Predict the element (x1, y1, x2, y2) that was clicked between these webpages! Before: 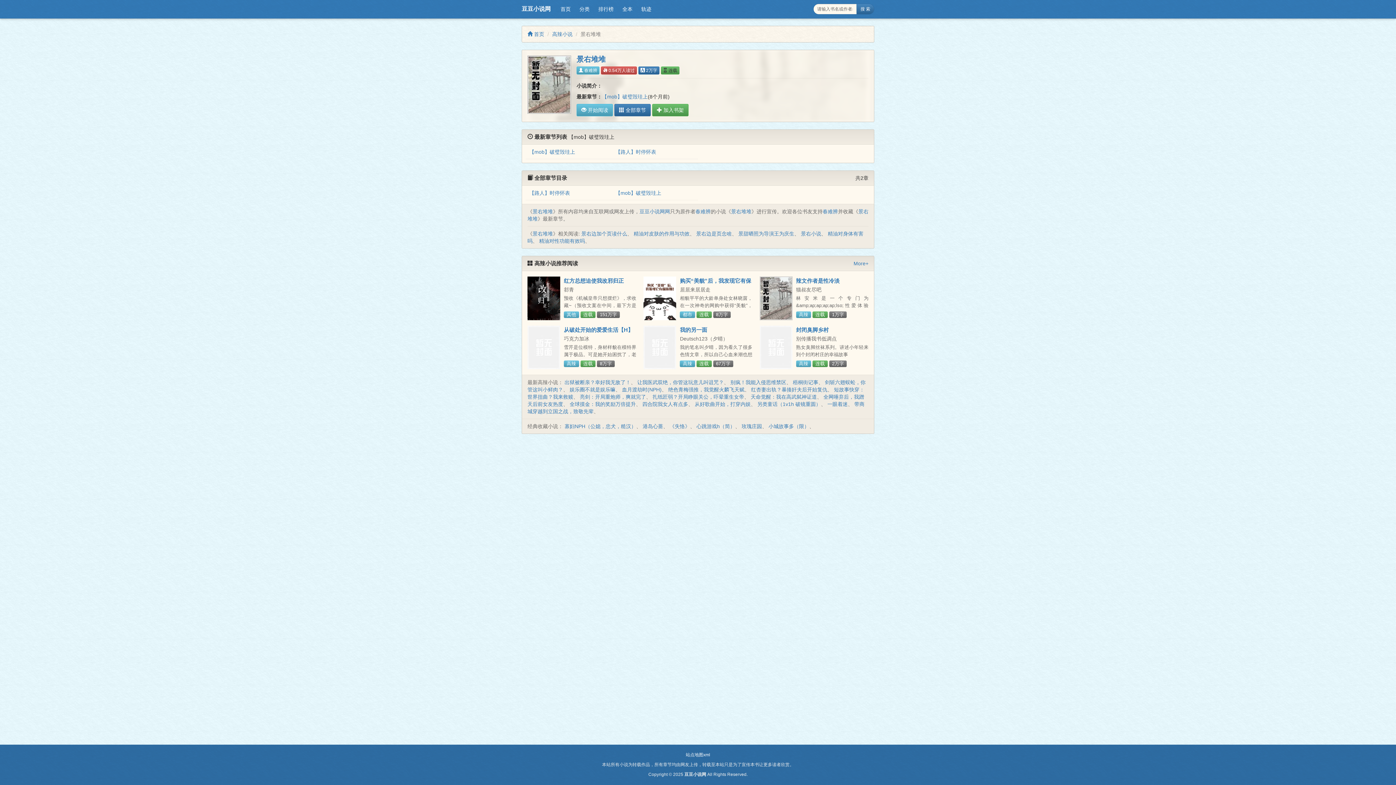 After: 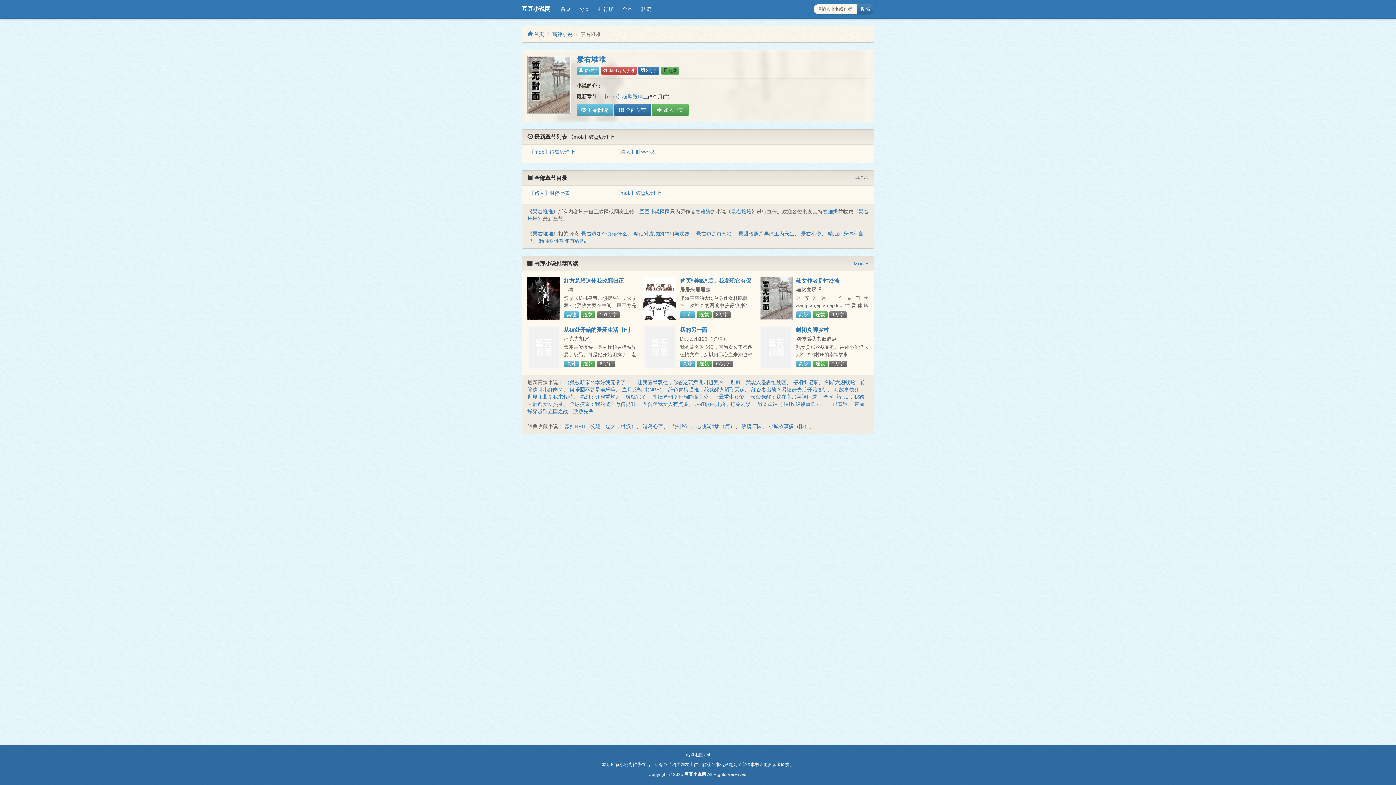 Action: label: 景右堆堆 bbox: (731, 208, 751, 214)